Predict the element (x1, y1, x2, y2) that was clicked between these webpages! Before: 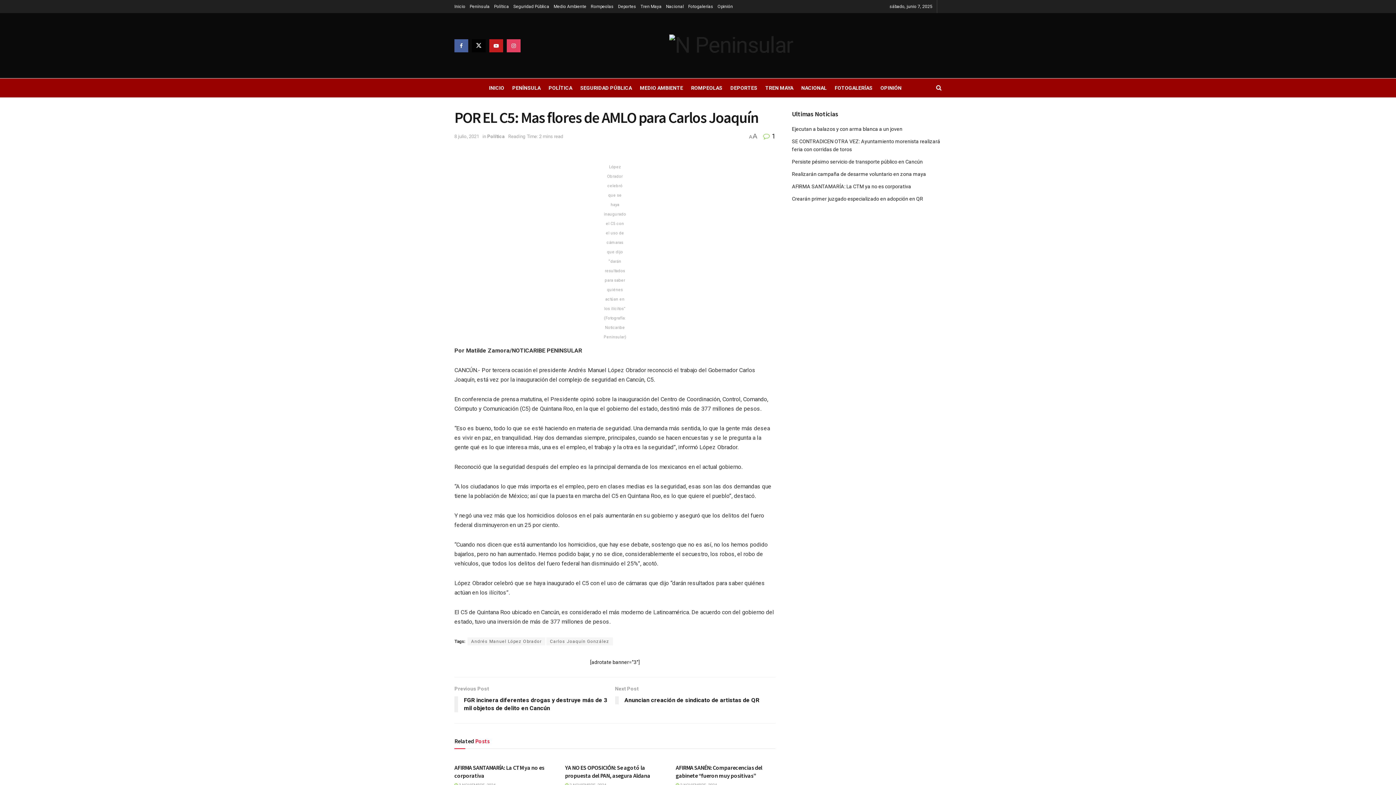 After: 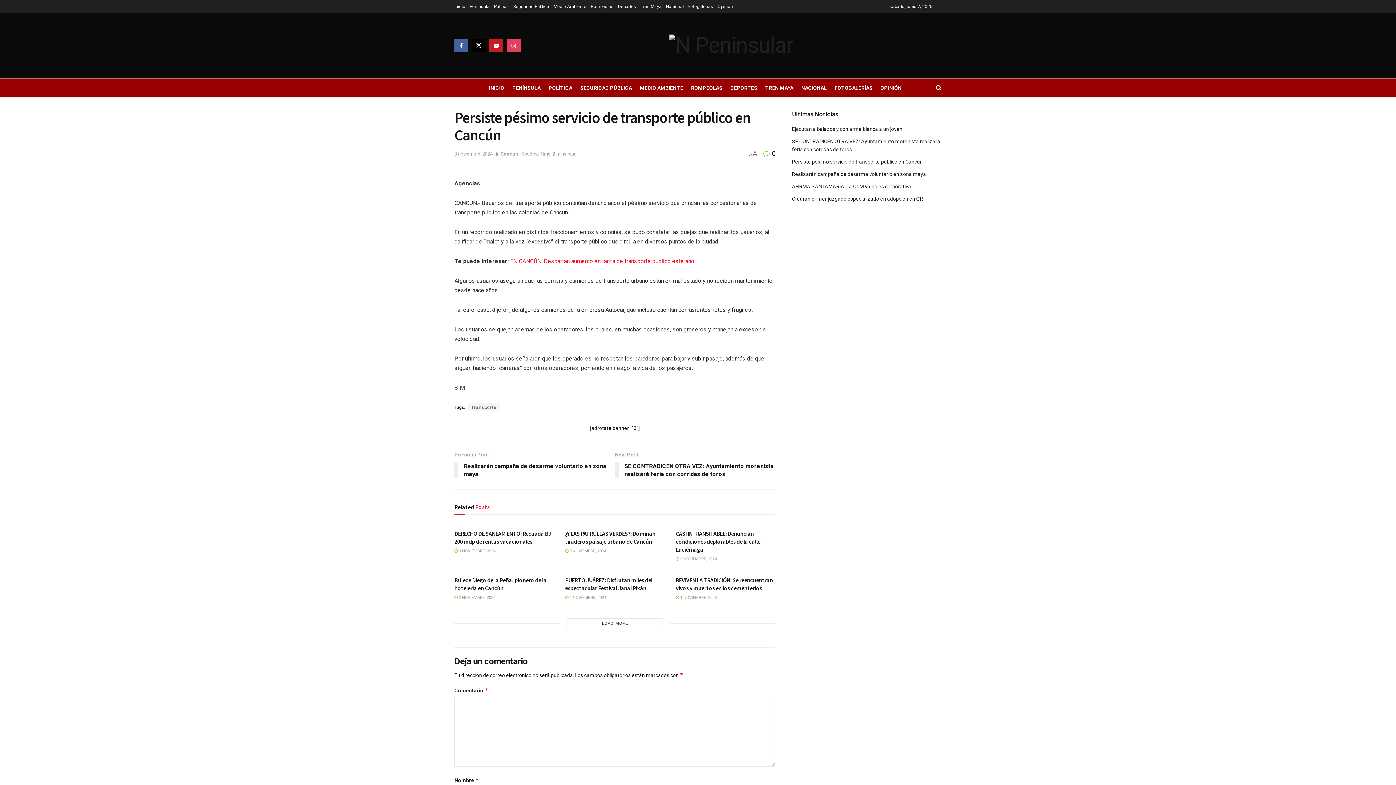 Action: label: Persiste pésimo servicio de transporte público en Cancún bbox: (792, 158, 923, 164)